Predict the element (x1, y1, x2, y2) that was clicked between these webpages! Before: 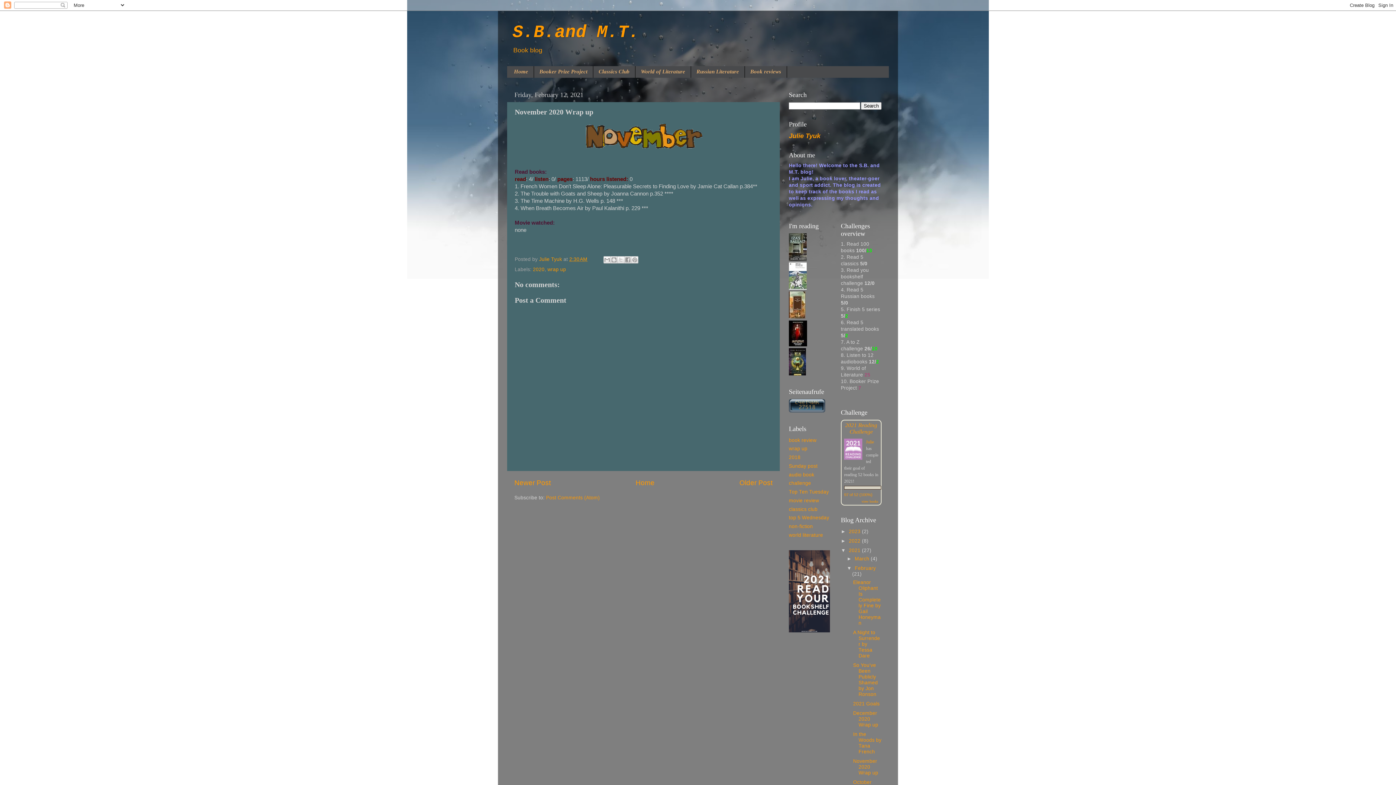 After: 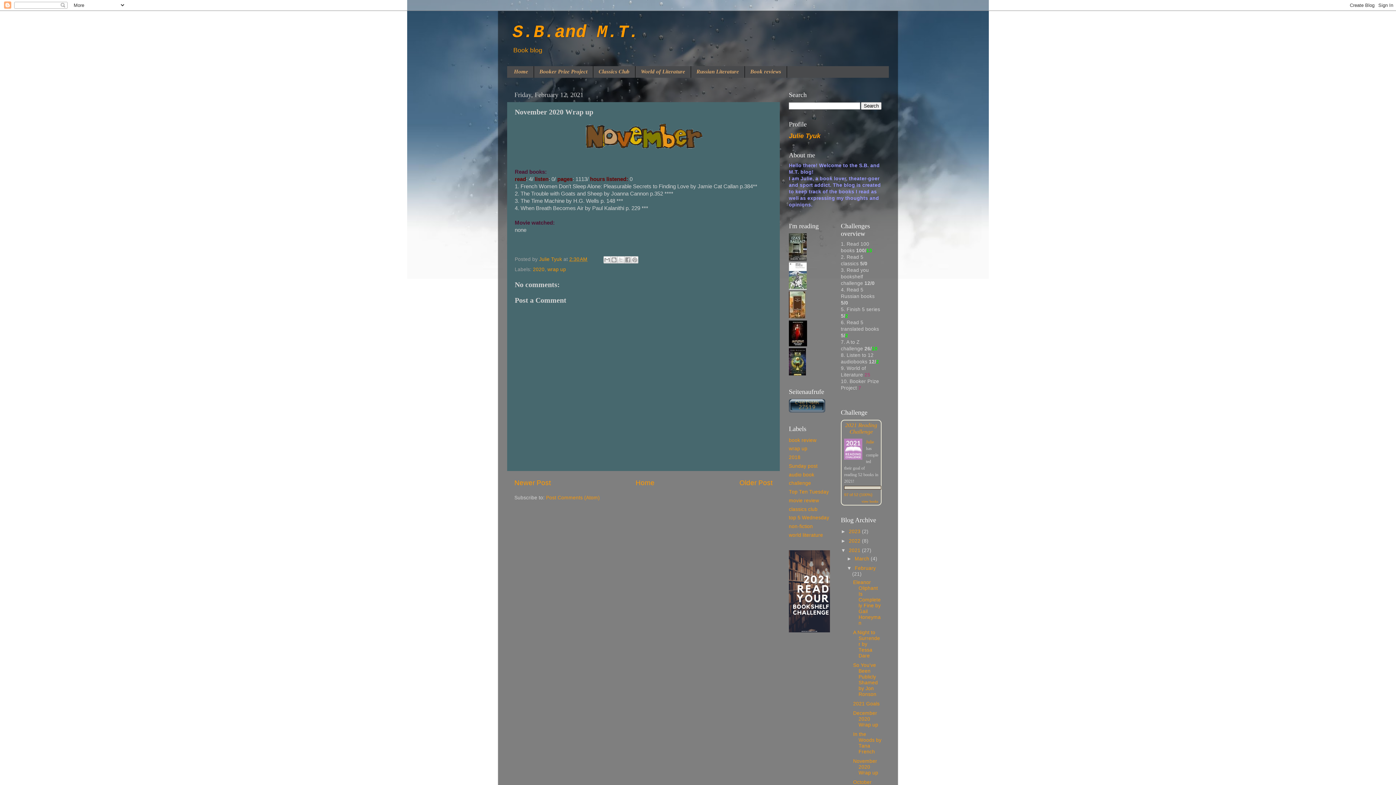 Action: label: November 2020 Wrap up bbox: (853, 759, 878, 776)